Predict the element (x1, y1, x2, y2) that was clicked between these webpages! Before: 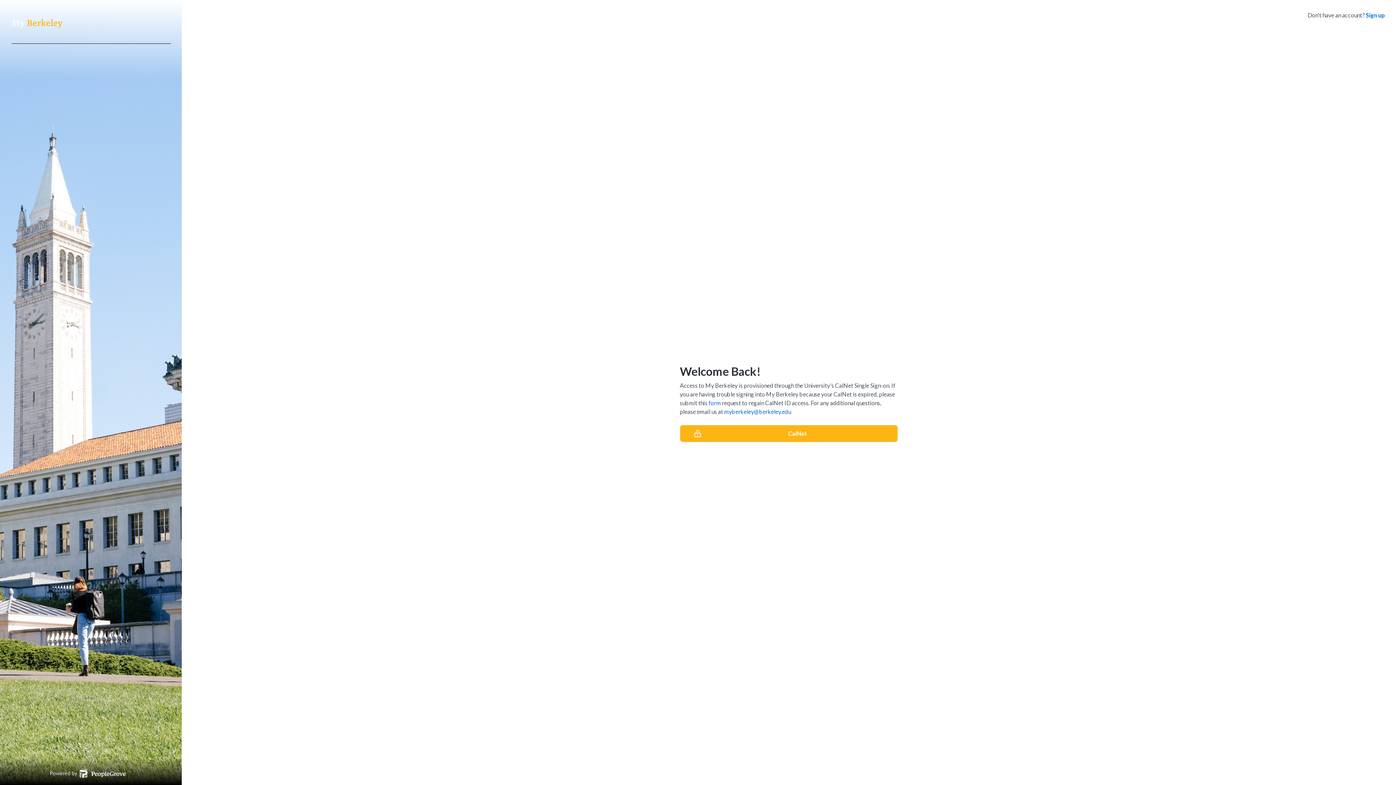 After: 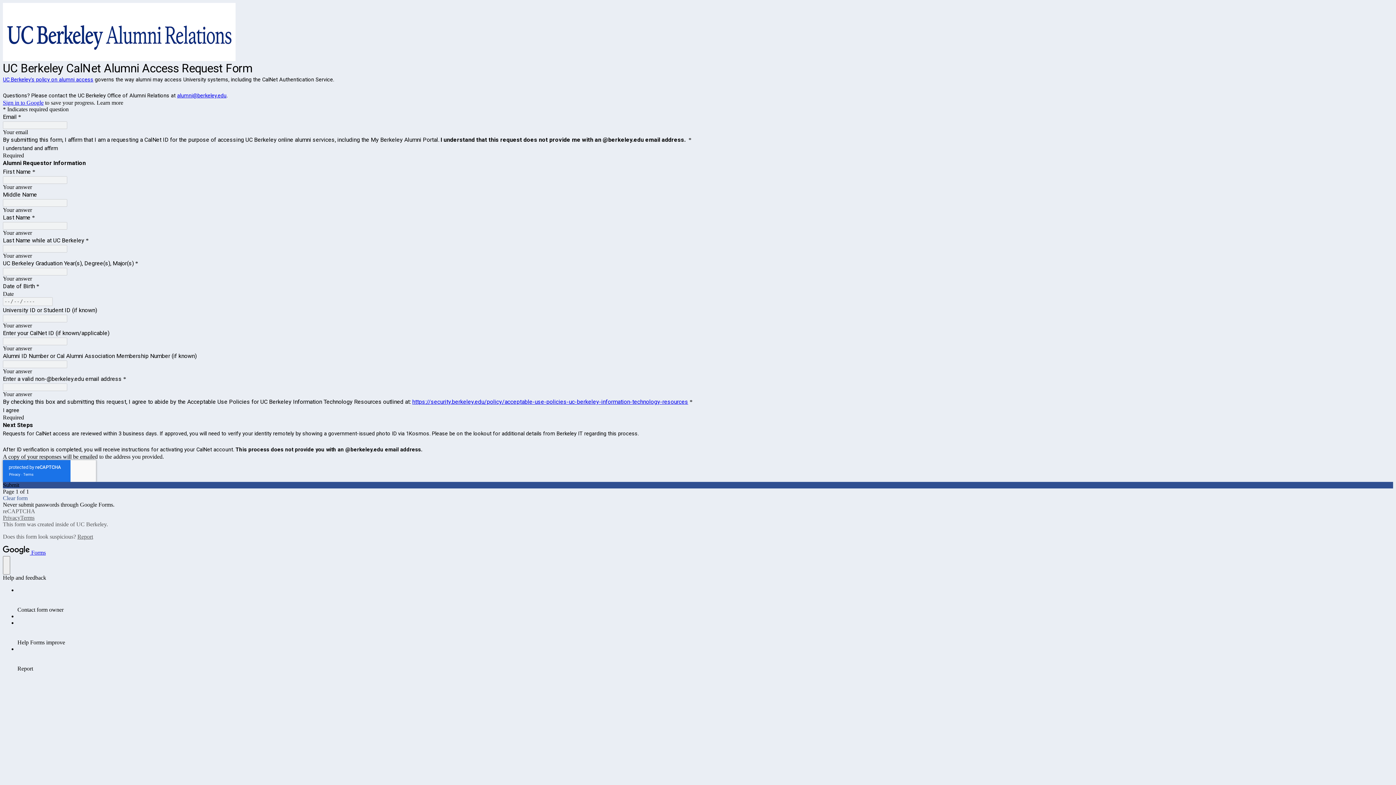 Action: bbox: (708, 399, 721, 406) label: form